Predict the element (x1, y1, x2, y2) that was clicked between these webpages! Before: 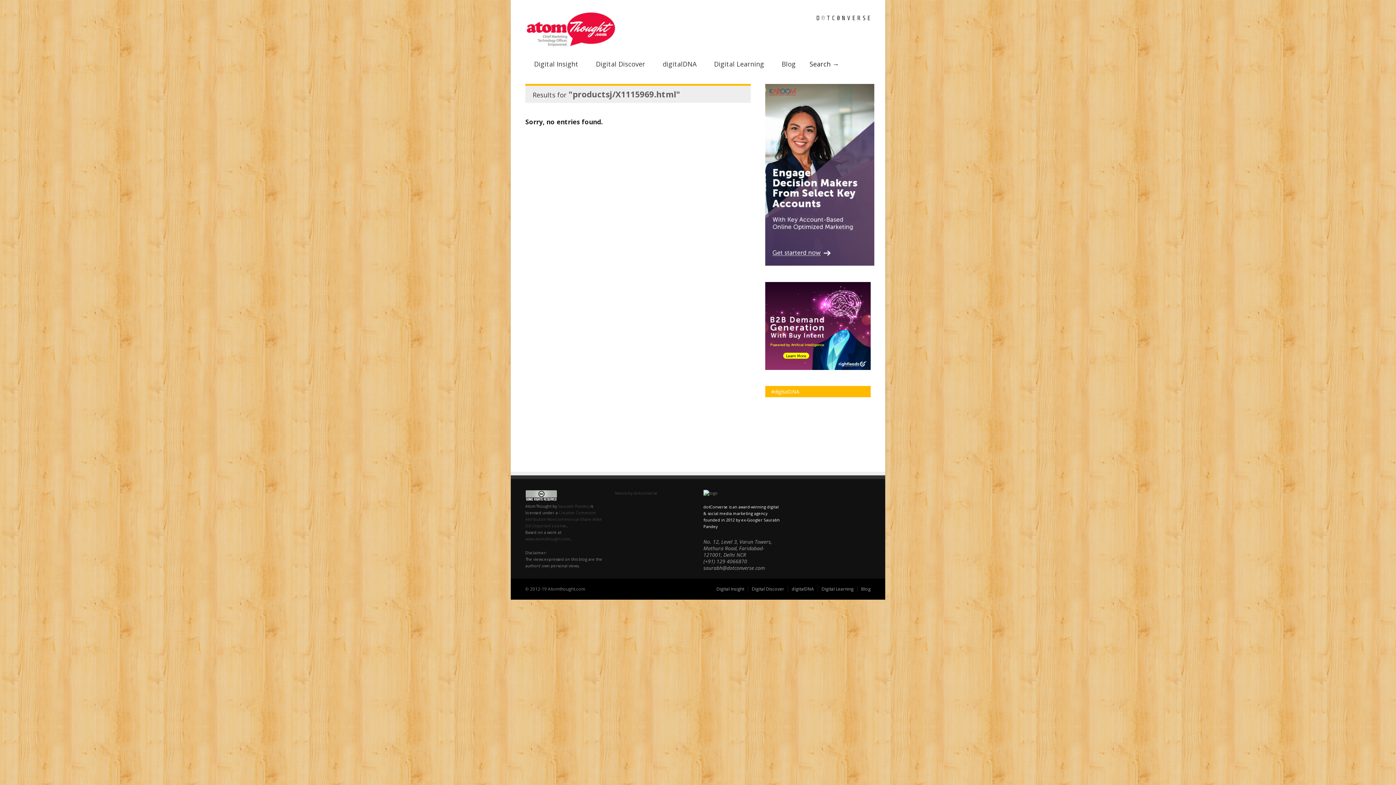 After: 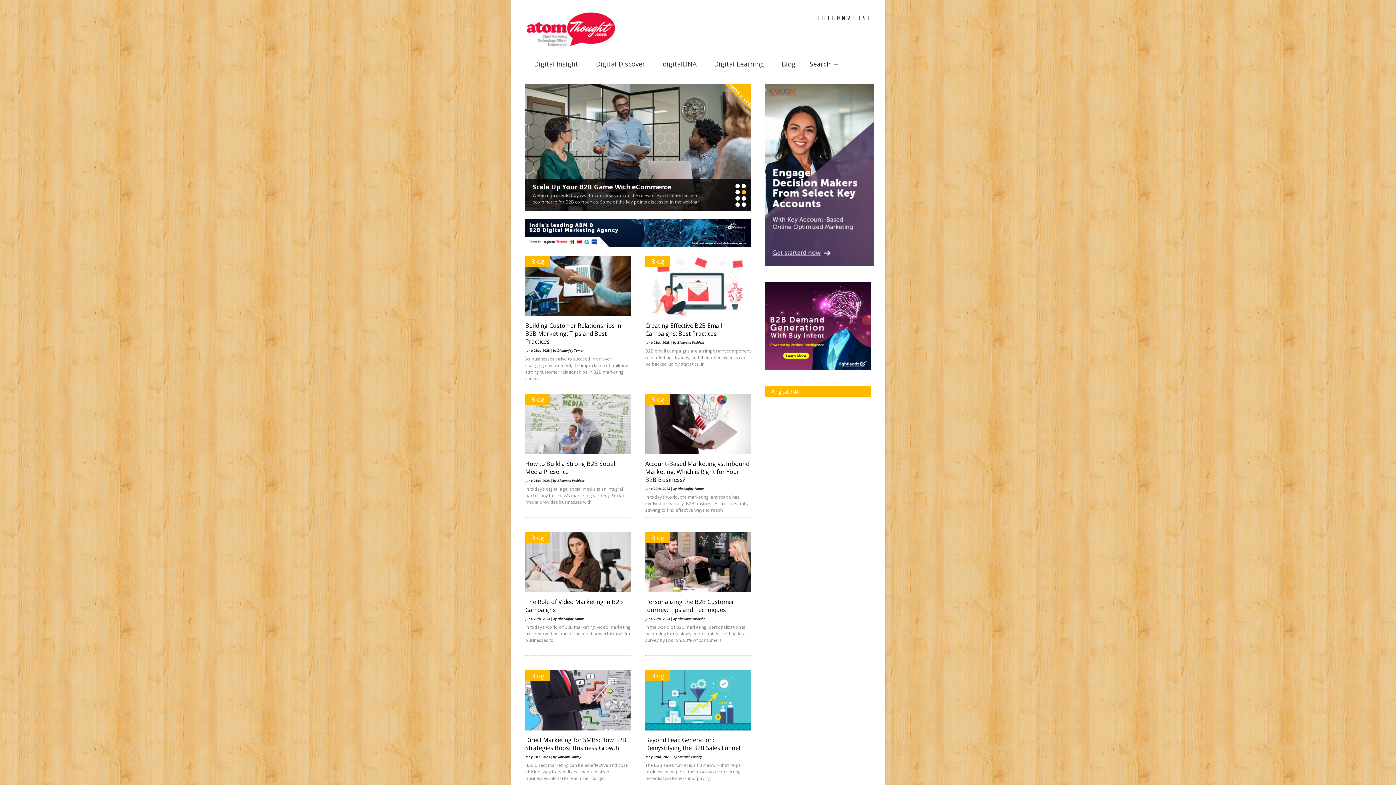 Action: bbox: (558, 503, 589, 508) label: Saurabh Pandey